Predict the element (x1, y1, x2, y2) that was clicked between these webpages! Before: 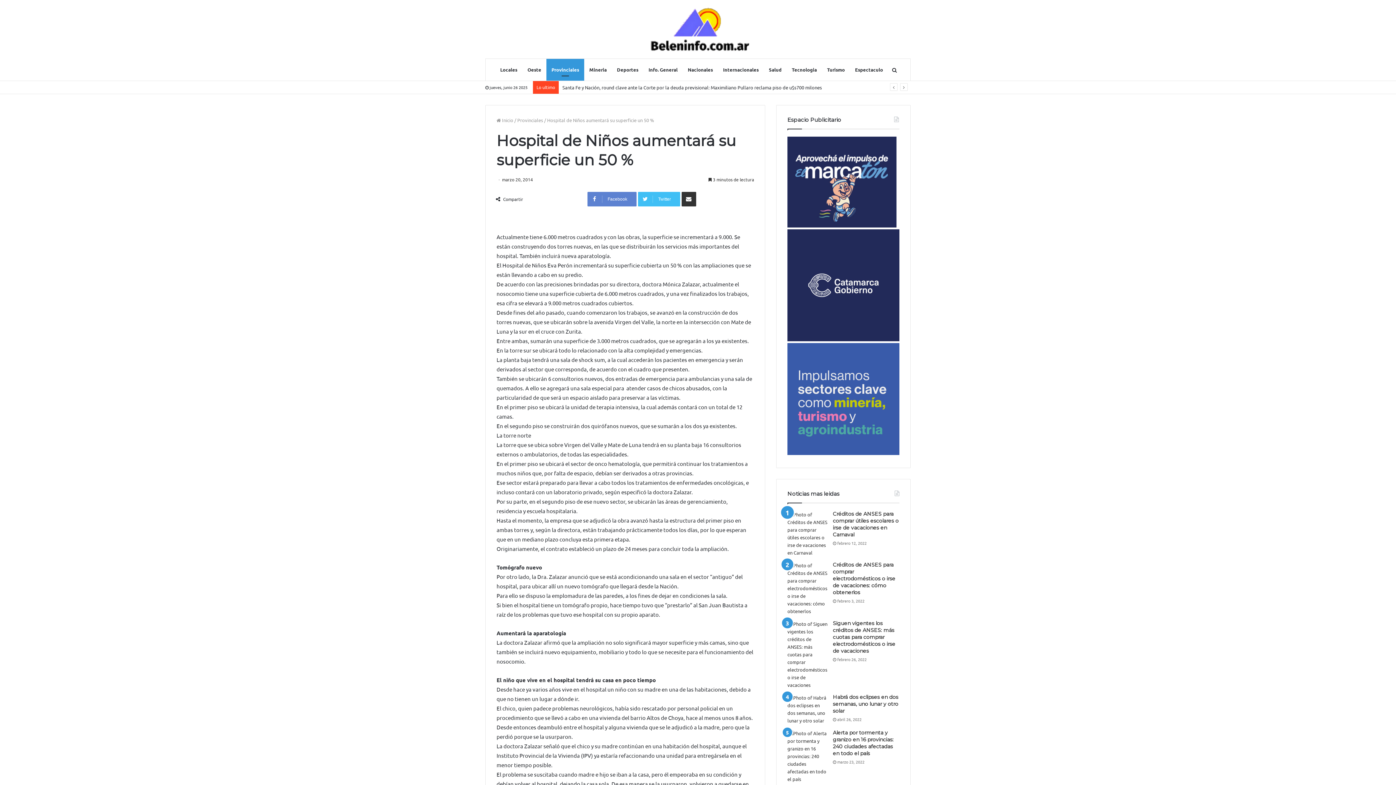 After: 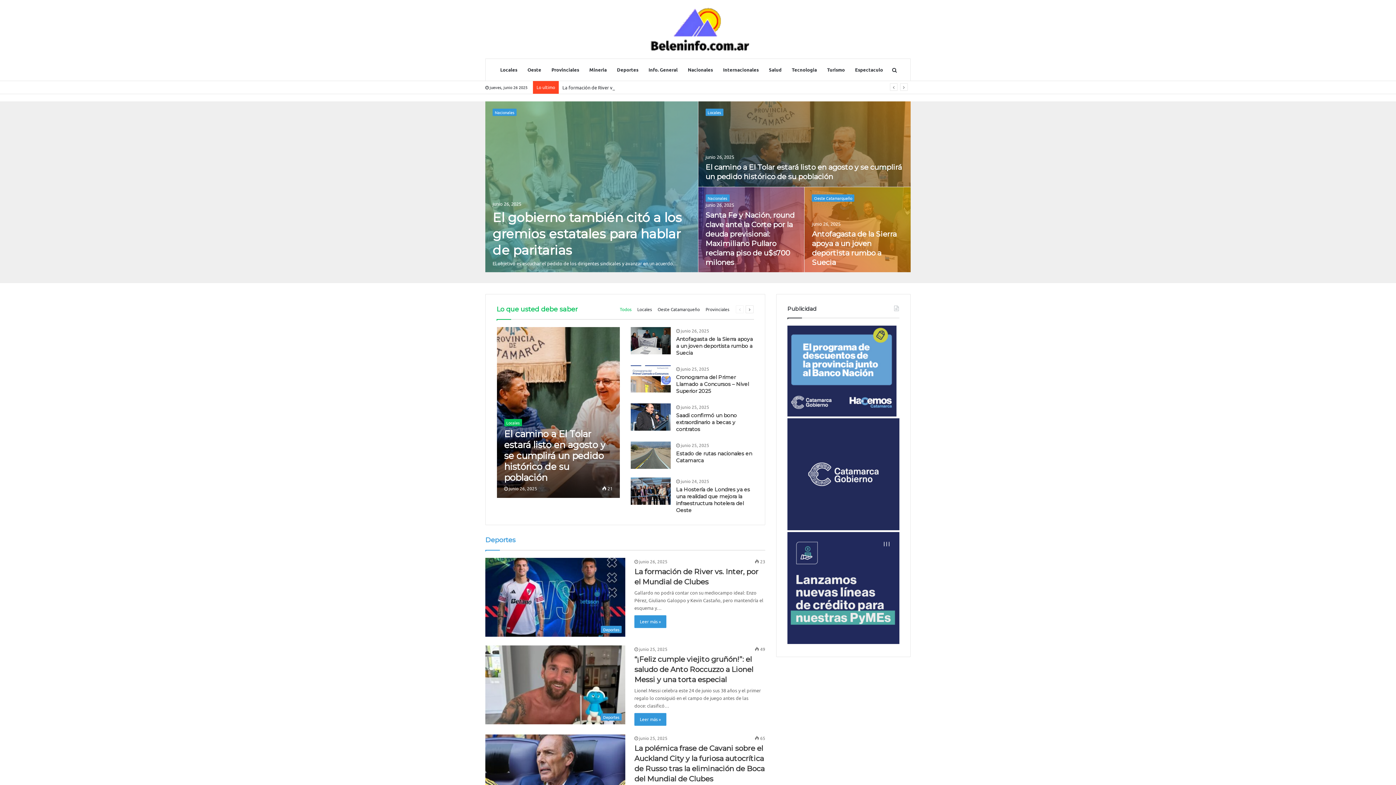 Action: bbox: (643, 3, 752, 54)